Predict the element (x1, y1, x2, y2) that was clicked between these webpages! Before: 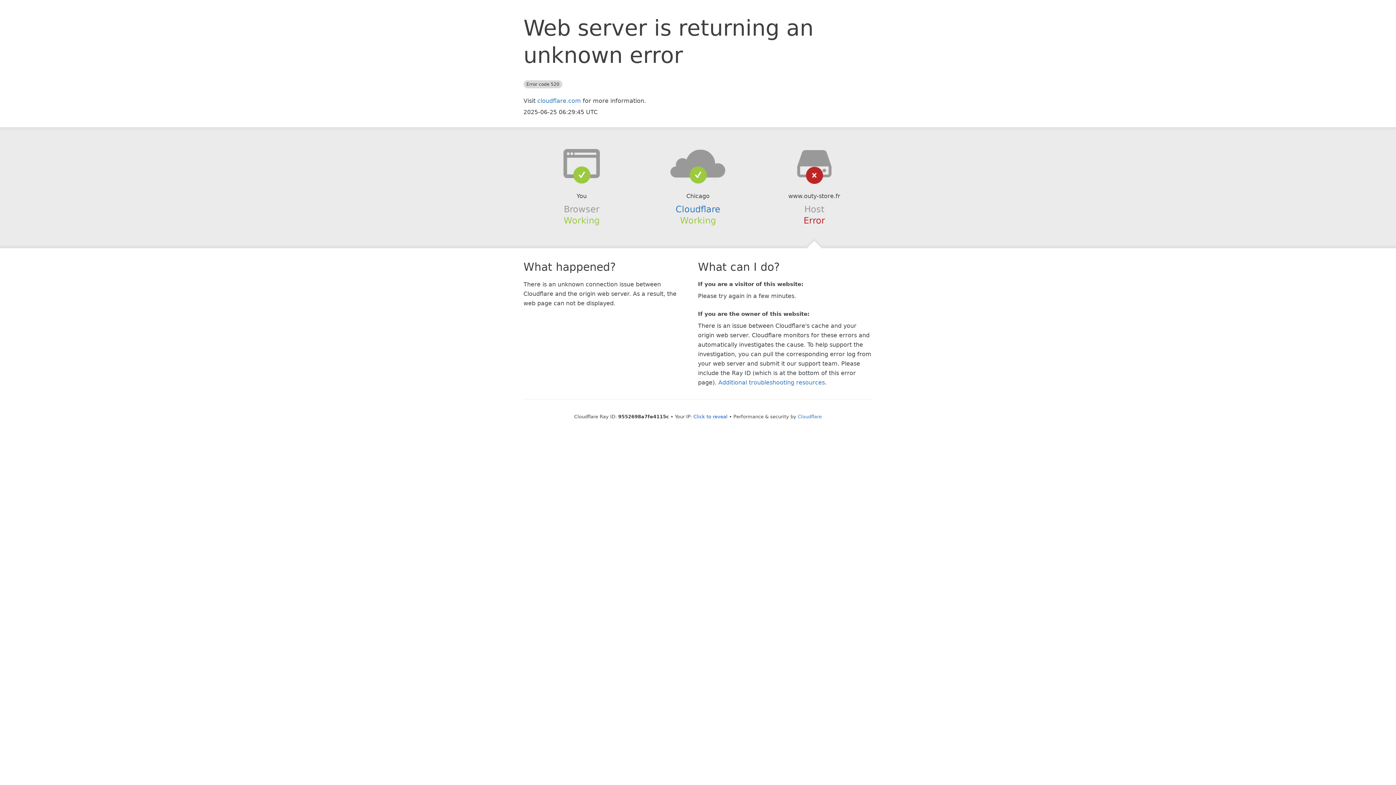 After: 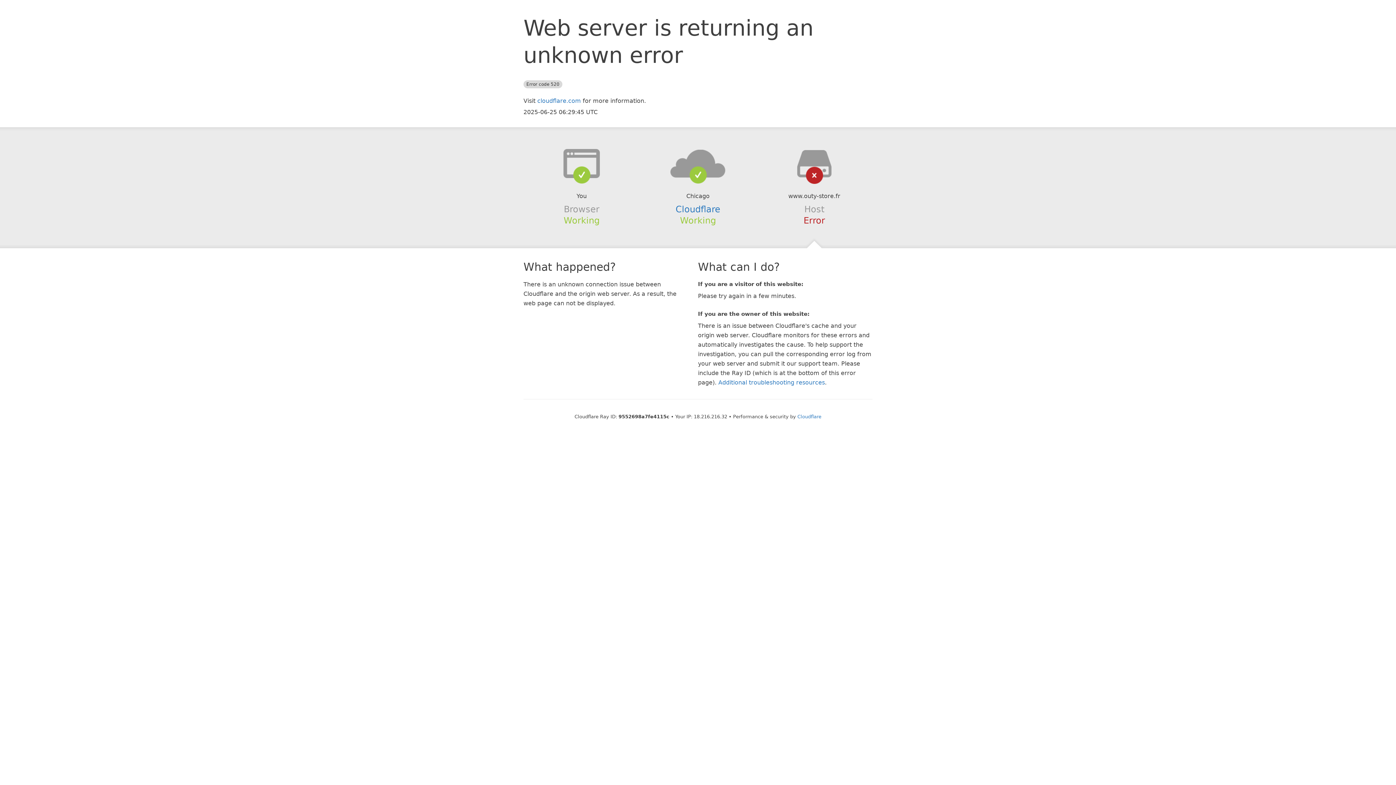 Action: label: Click to reveal bbox: (693, 414, 727, 419)